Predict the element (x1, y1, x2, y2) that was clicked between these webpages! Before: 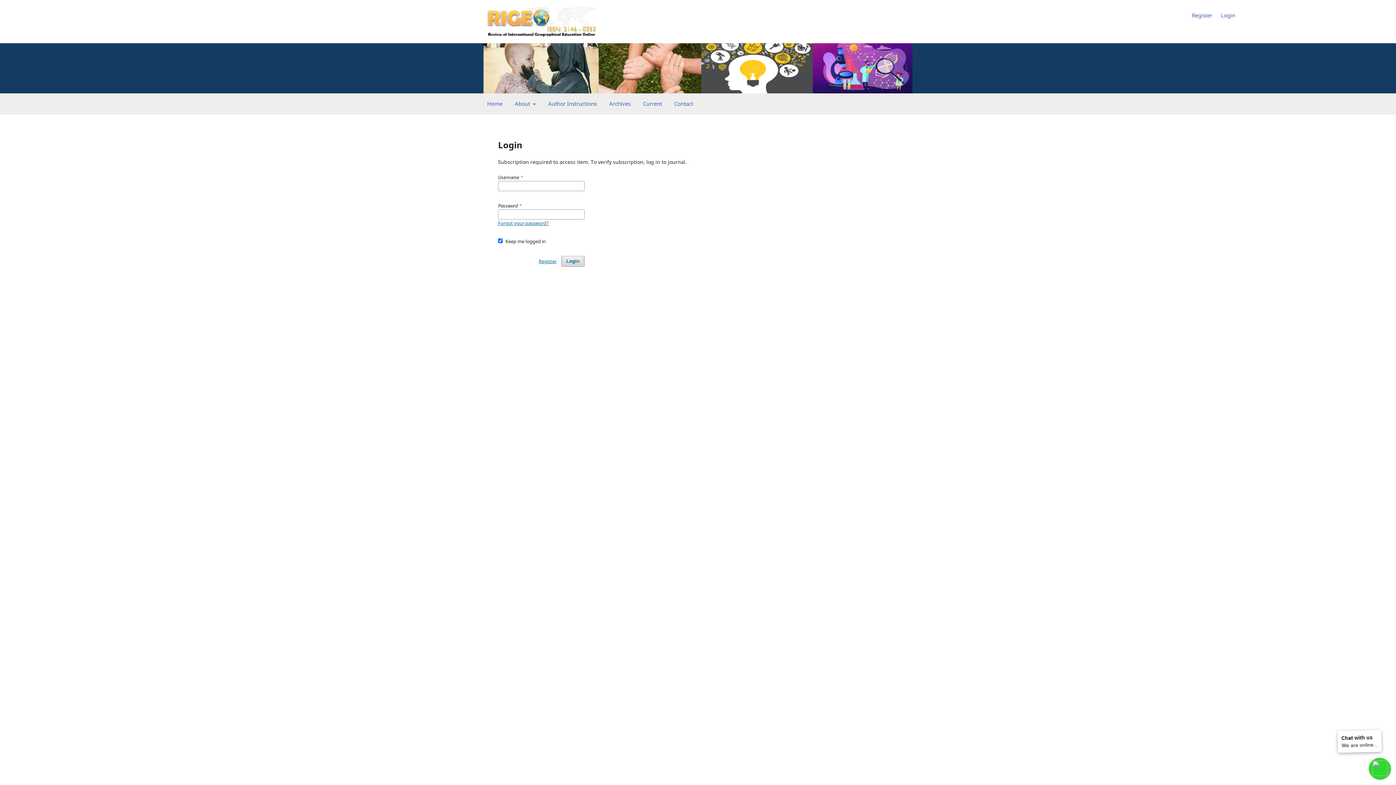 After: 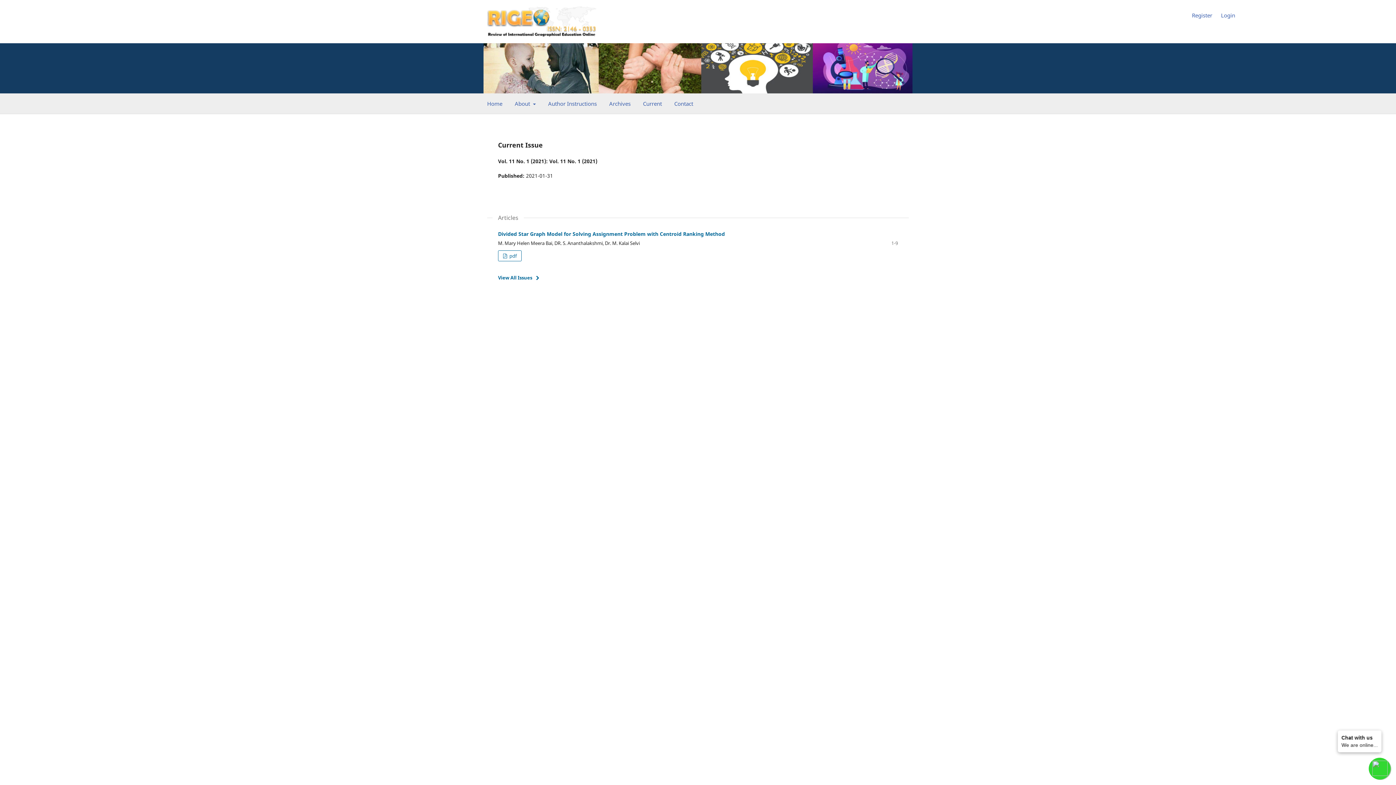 Action: bbox: (484, 98, 505, 110) label: Home